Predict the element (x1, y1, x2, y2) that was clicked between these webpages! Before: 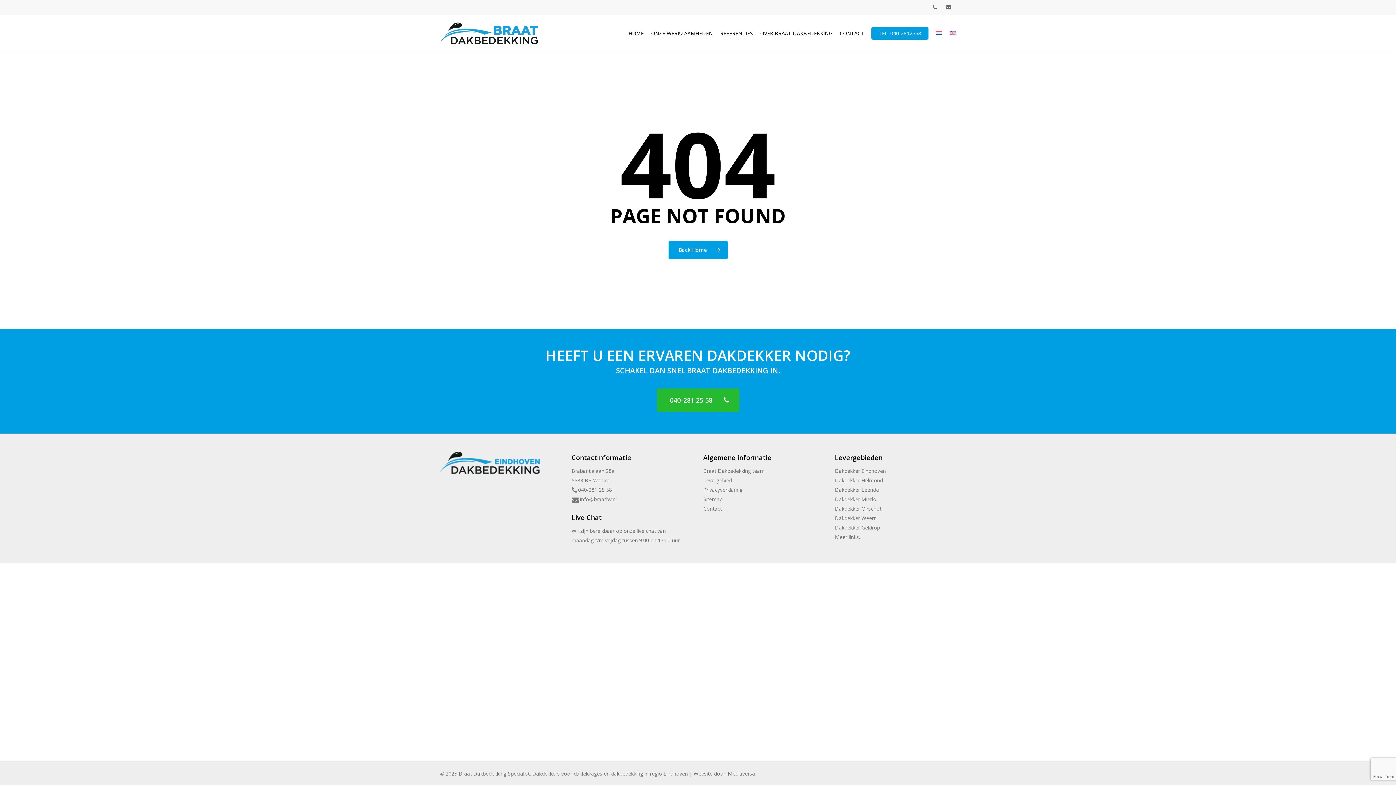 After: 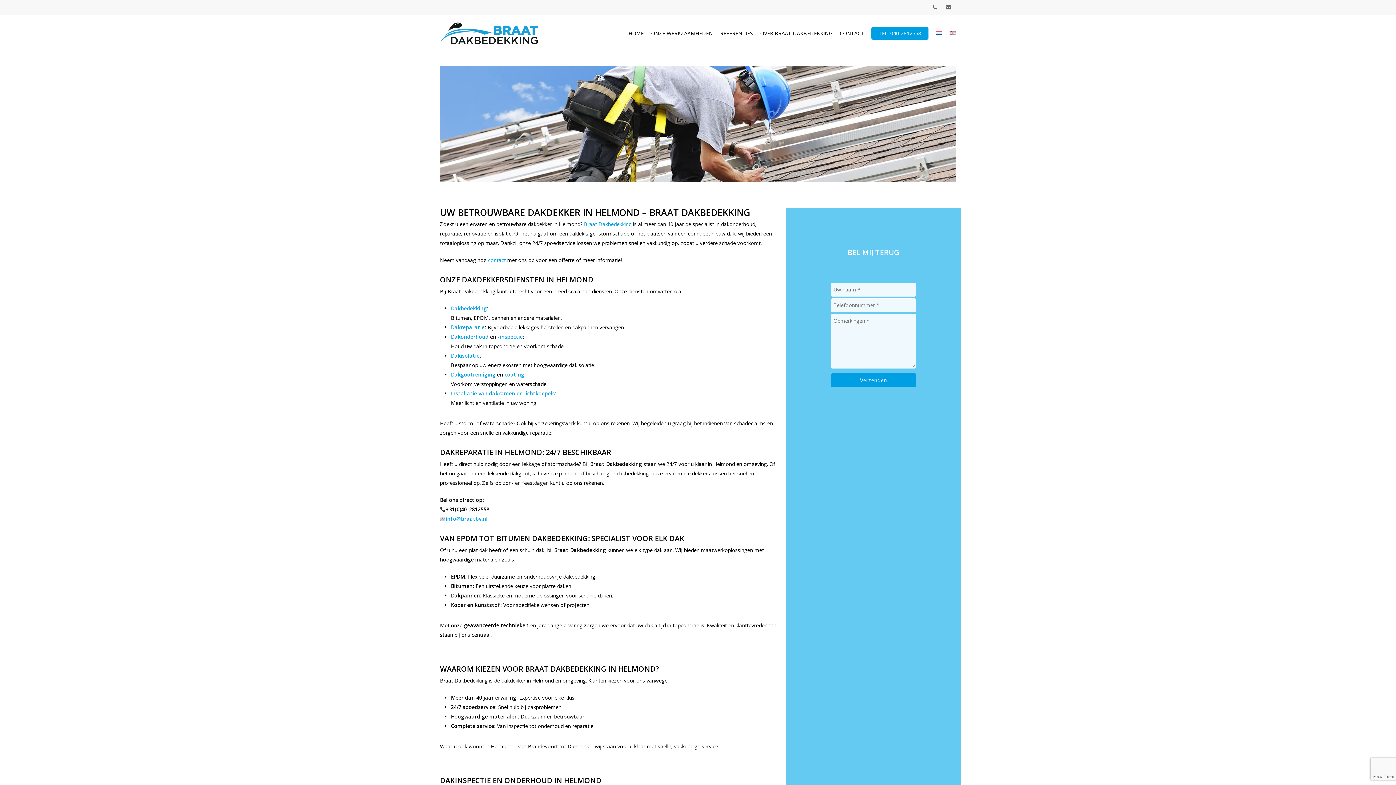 Action: label: Dakdekker Helmond bbox: (835, 477, 883, 484)